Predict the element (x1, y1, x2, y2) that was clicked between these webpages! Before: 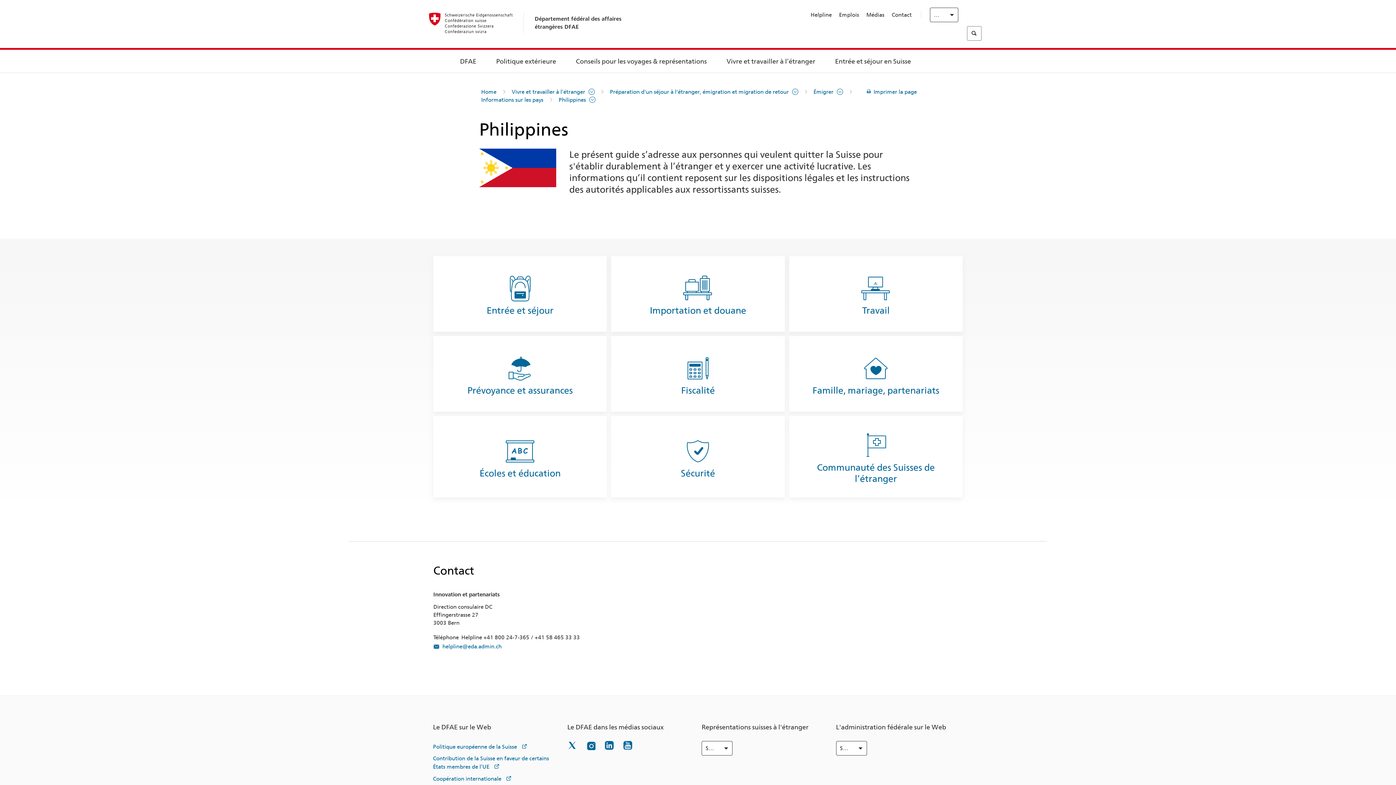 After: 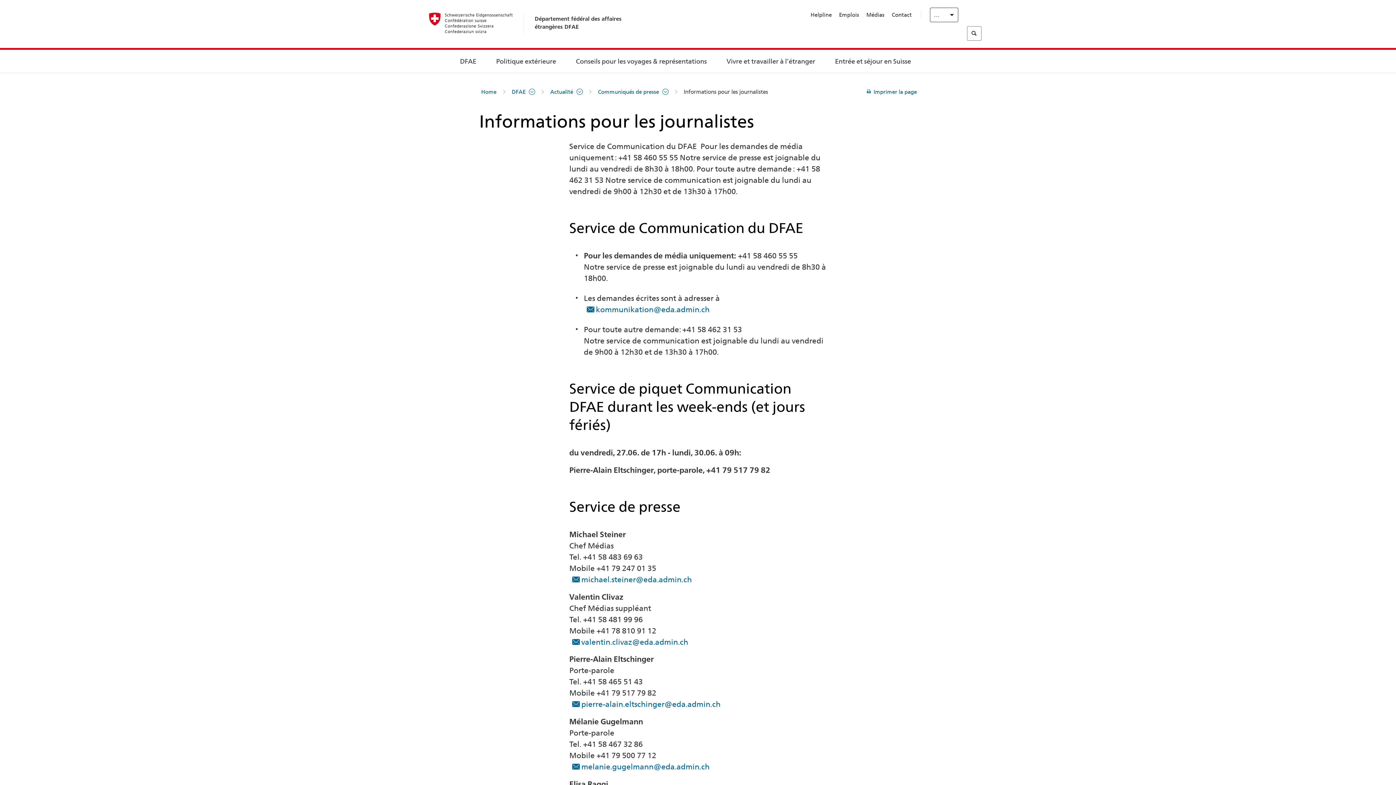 Action: label: Médias bbox: (866, 11, 884, 18)